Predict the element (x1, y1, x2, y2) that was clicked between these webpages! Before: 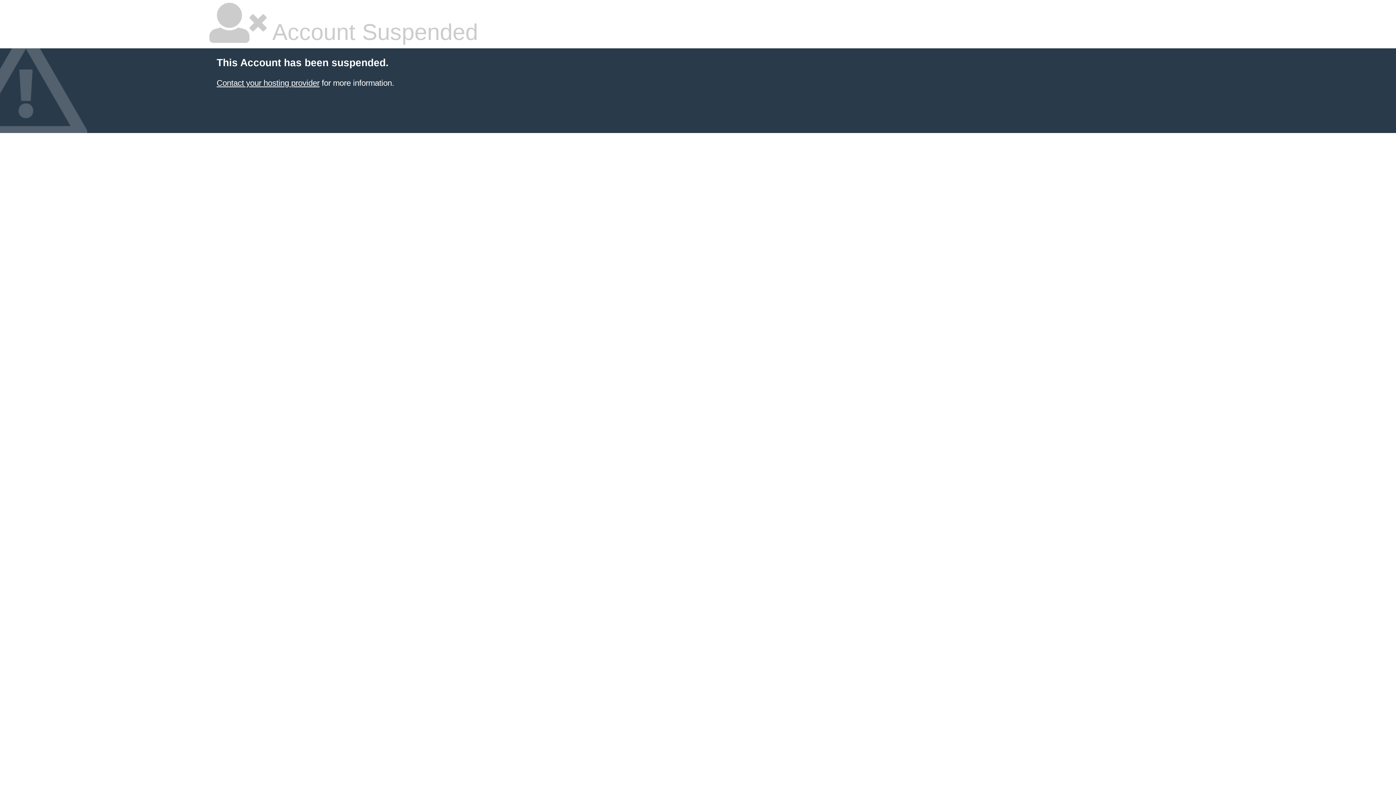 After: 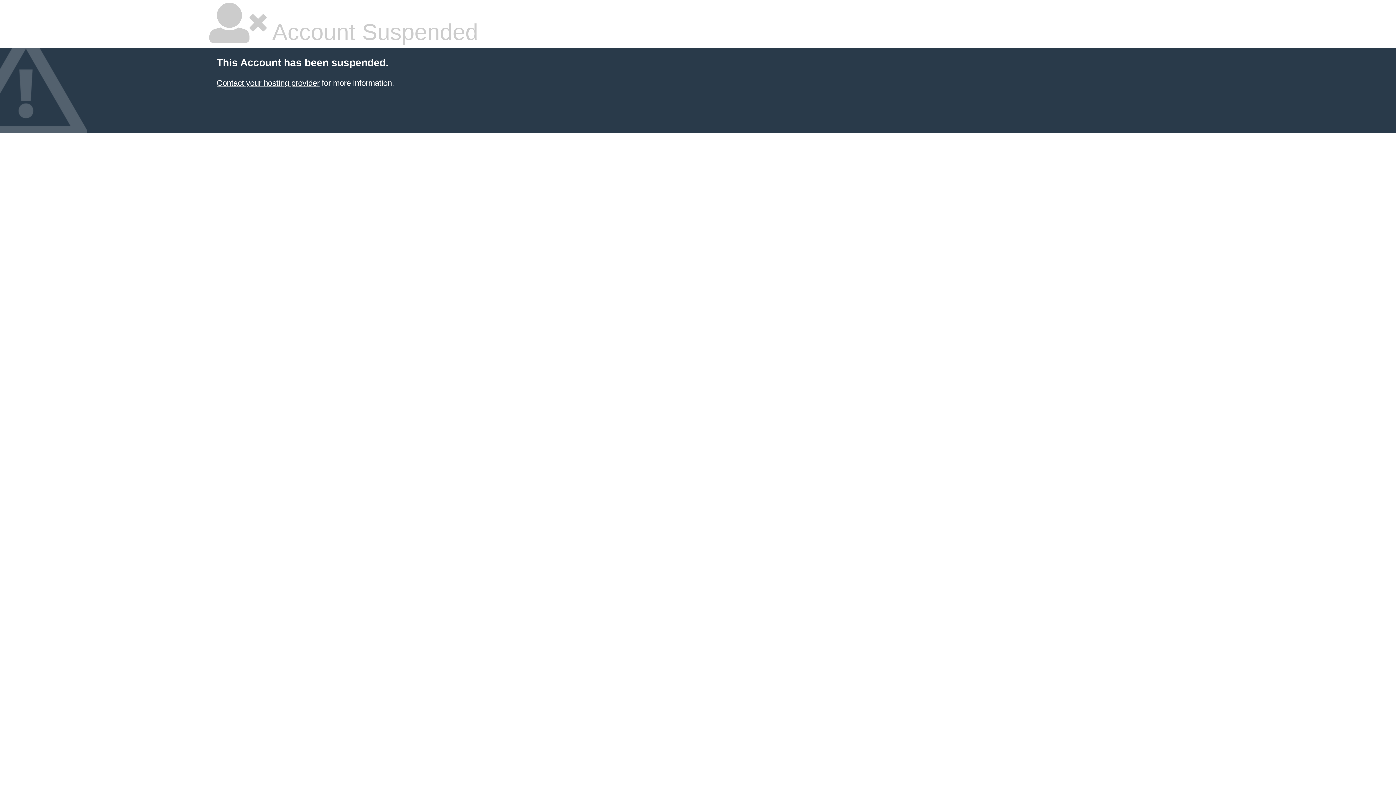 Action: bbox: (216, 78, 319, 87) label: Contact your hosting provider